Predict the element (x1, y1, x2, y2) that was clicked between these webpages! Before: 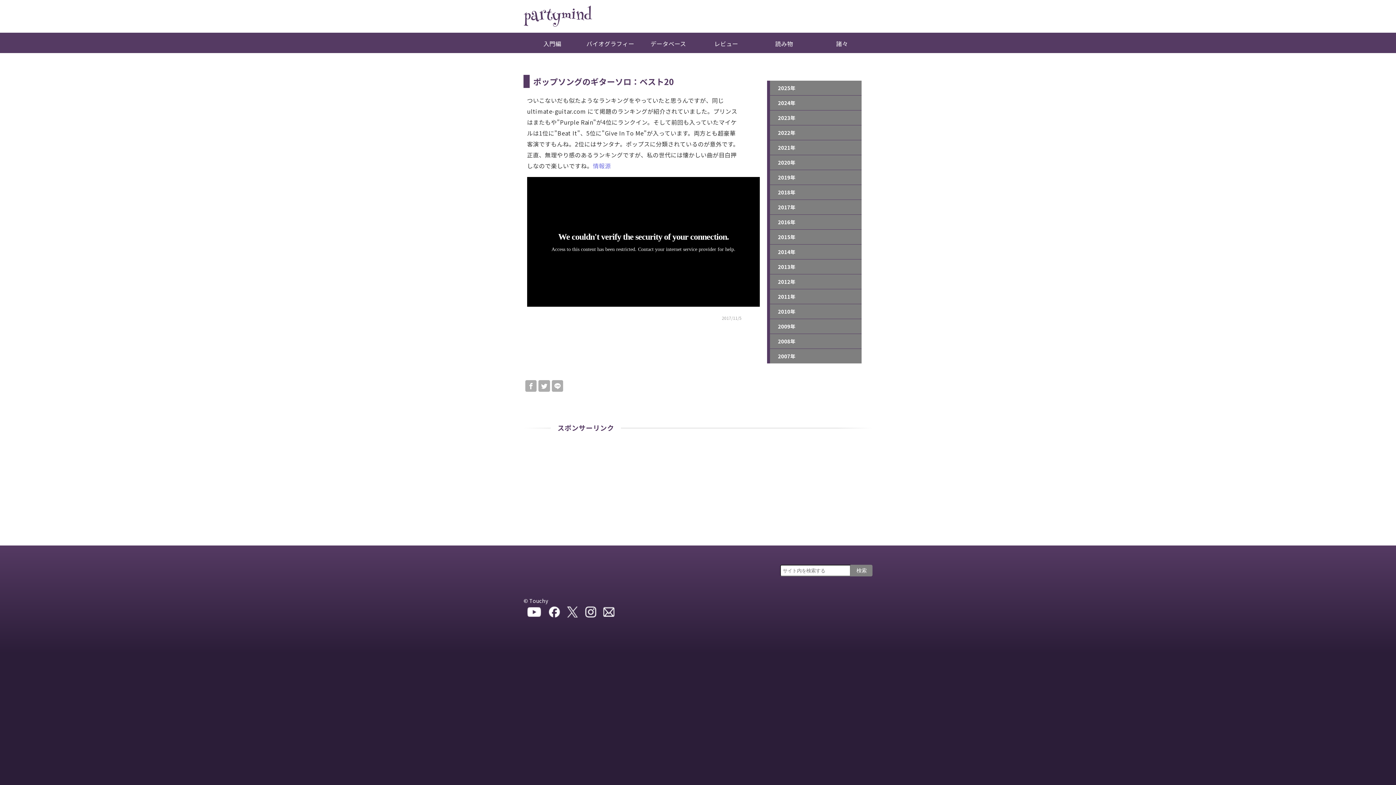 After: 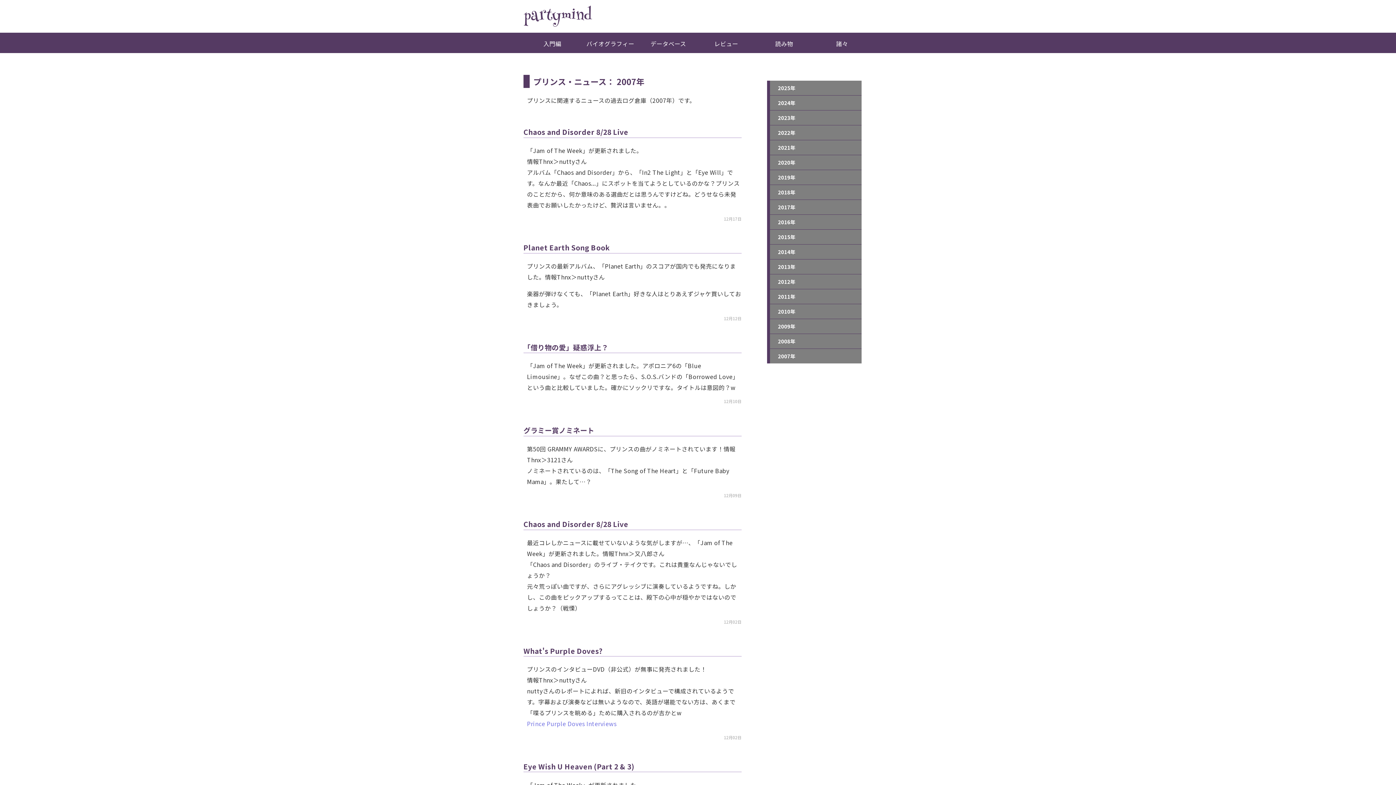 Action: bbox: (767, 349, 861, 363) label: 2007年